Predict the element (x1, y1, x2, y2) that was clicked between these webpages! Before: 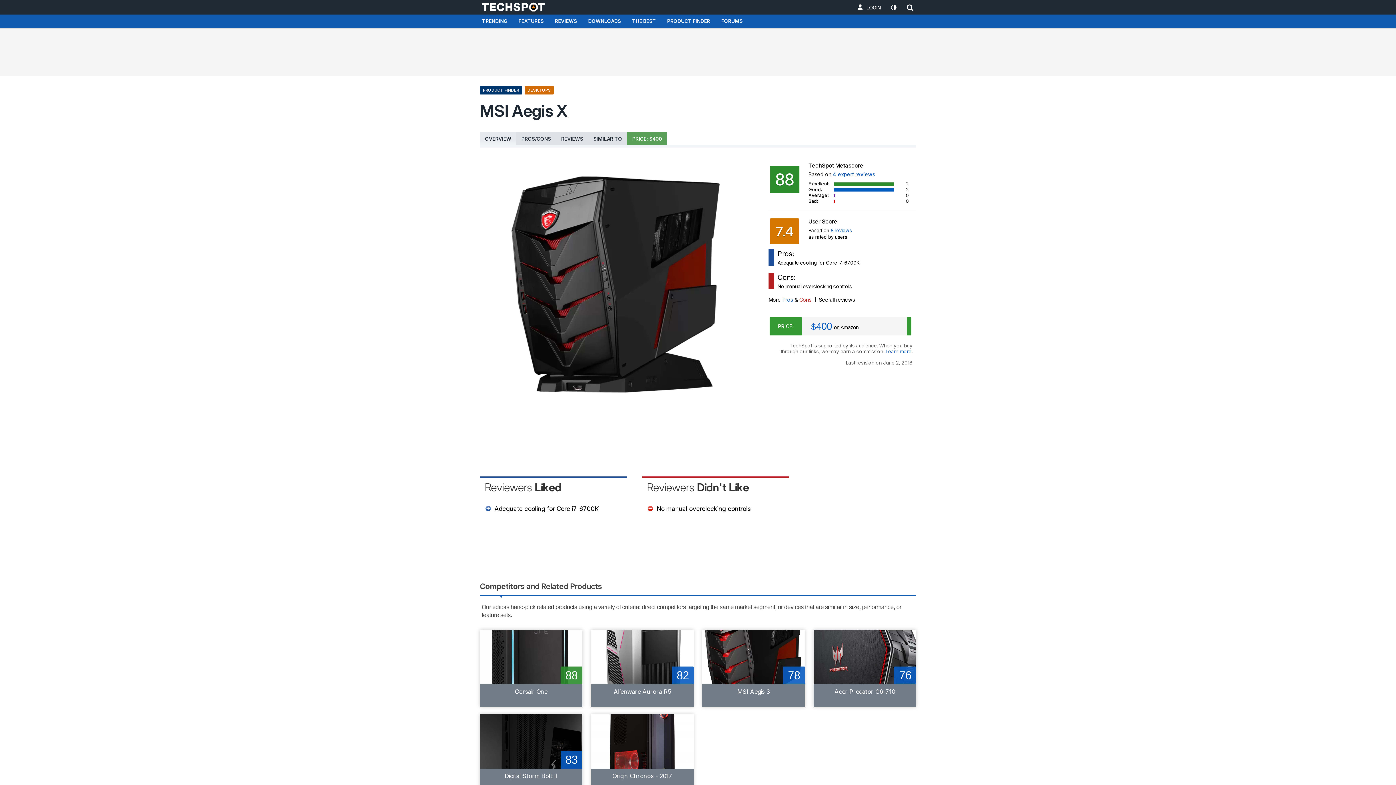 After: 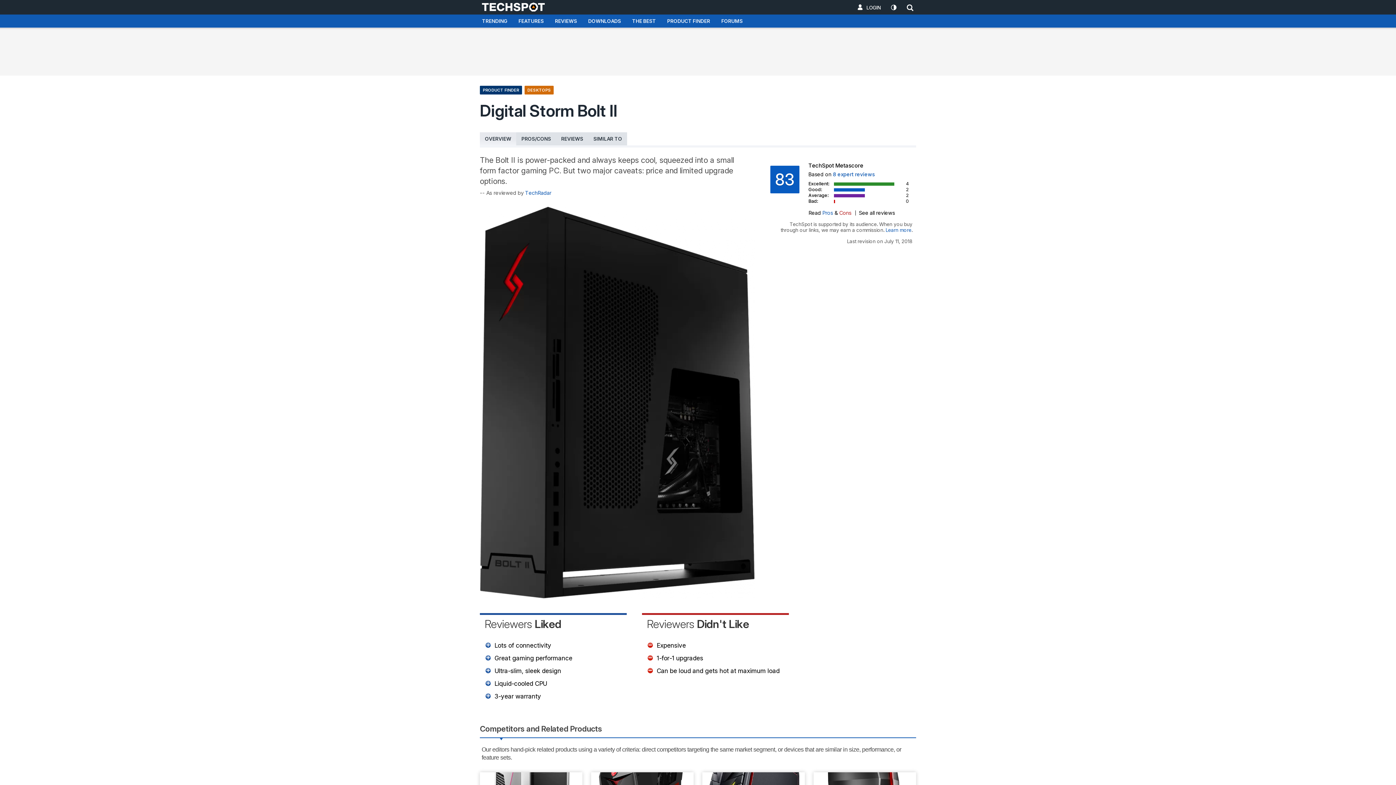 Action: bbox: (480, 714, 582, 791) label: 83
Digital Storm Bolt II